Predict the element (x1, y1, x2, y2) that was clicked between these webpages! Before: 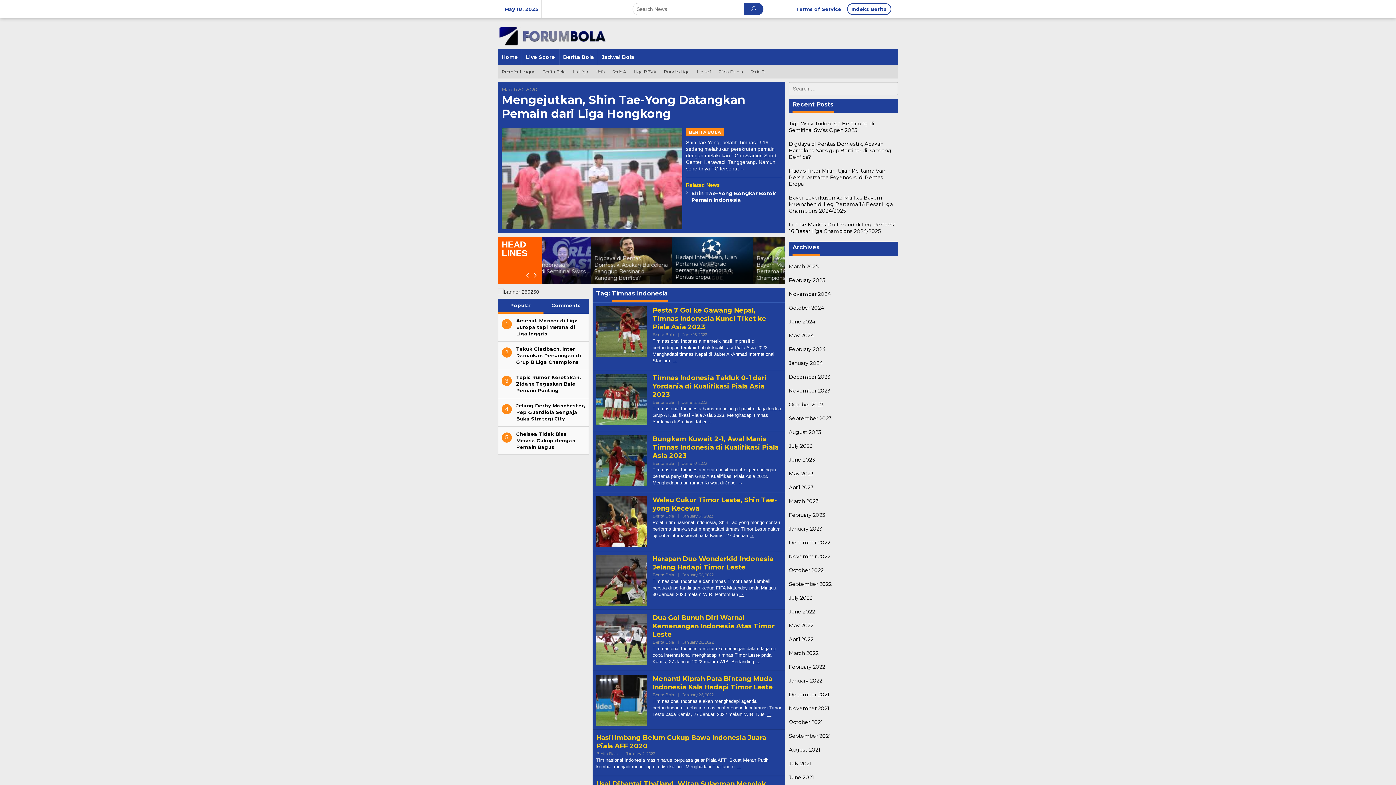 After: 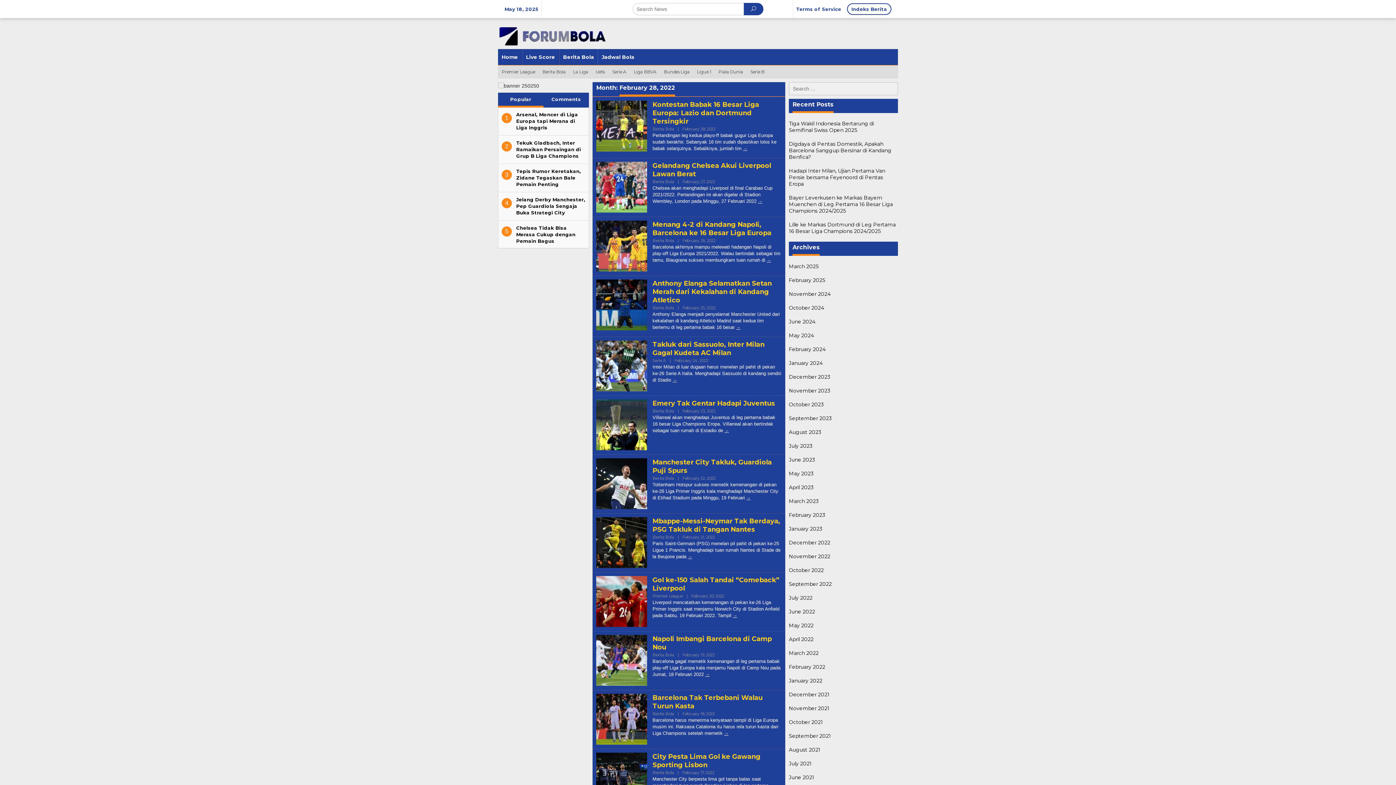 Action: bbox: (789, 664, 825, 670) label: February 2022